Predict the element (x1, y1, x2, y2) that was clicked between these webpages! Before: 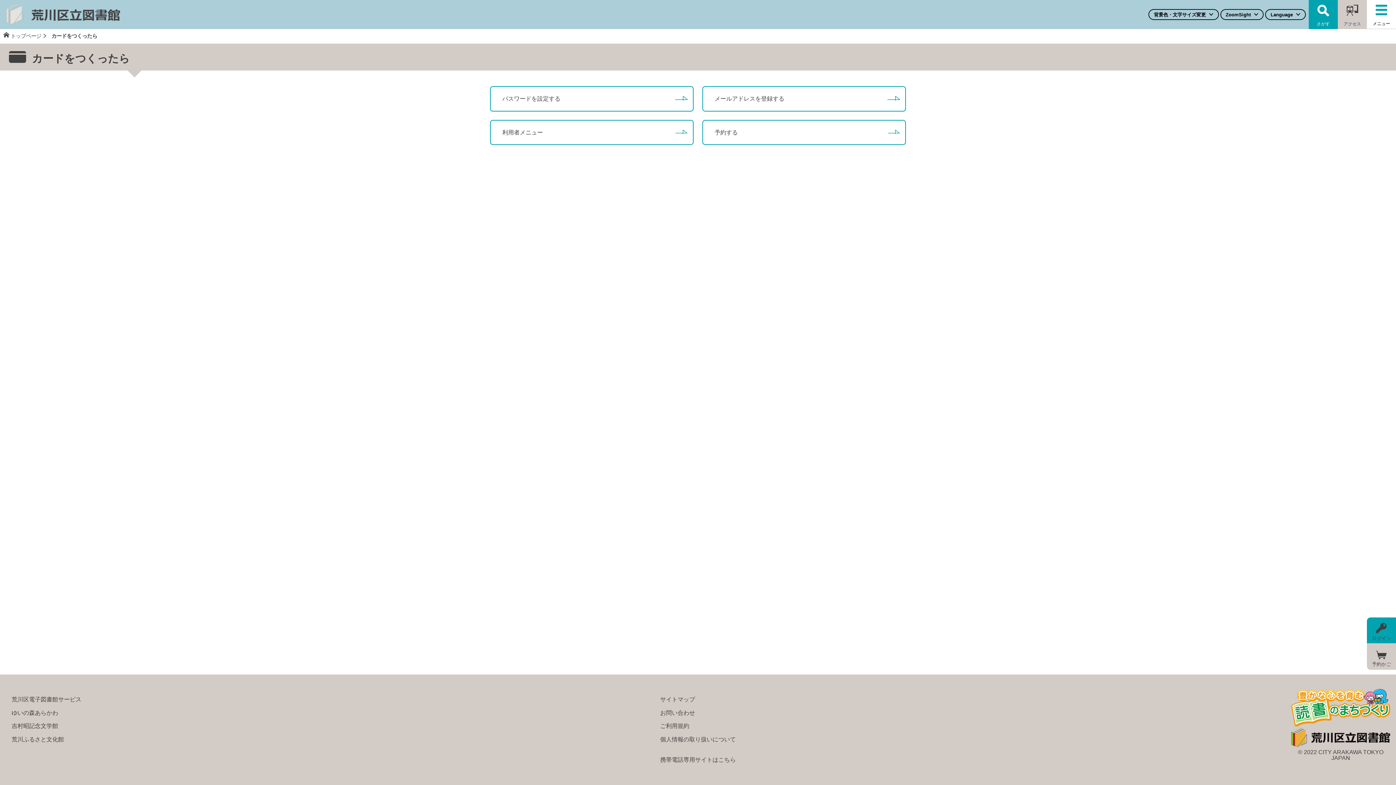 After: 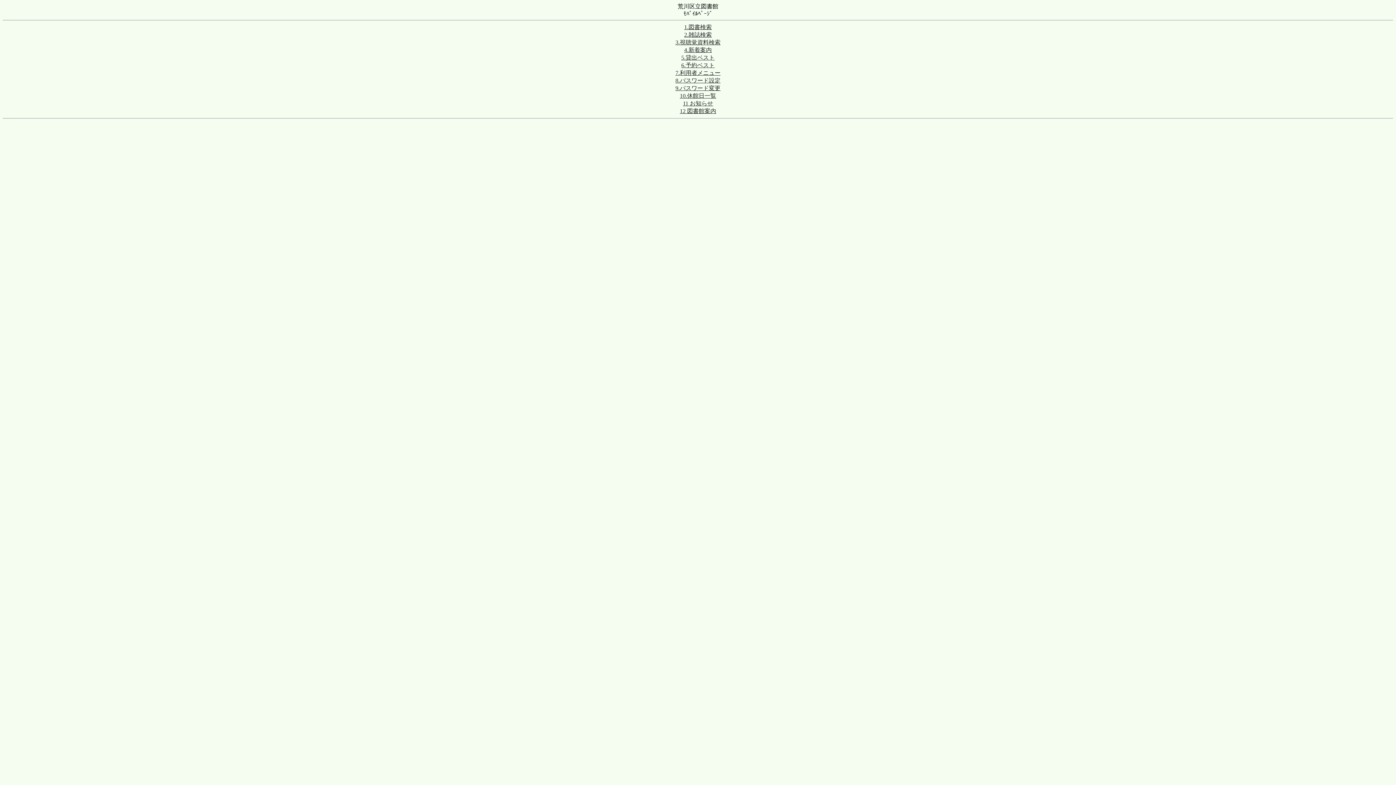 Action: bbox: (654, 754, 741, 766) label: 携帯電話専用サイトはこちら